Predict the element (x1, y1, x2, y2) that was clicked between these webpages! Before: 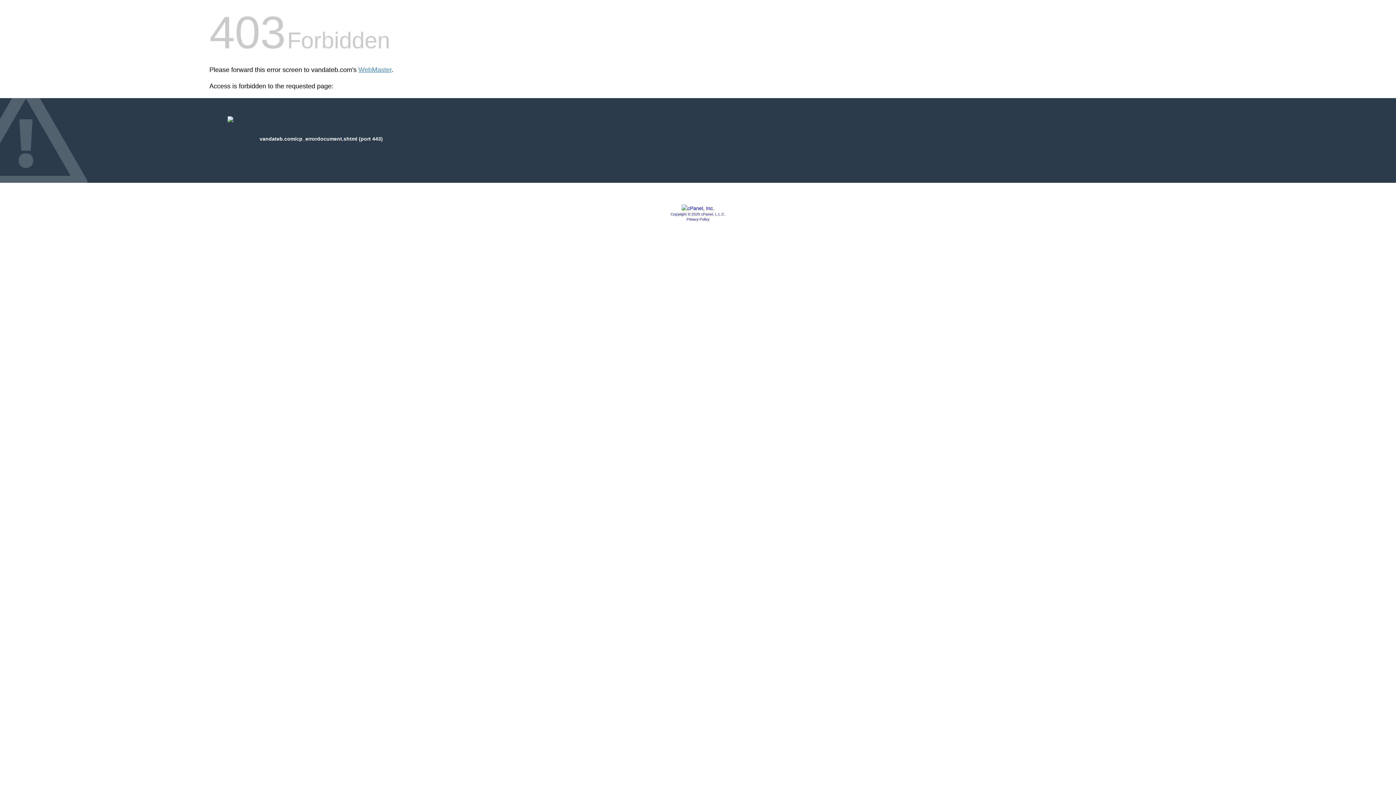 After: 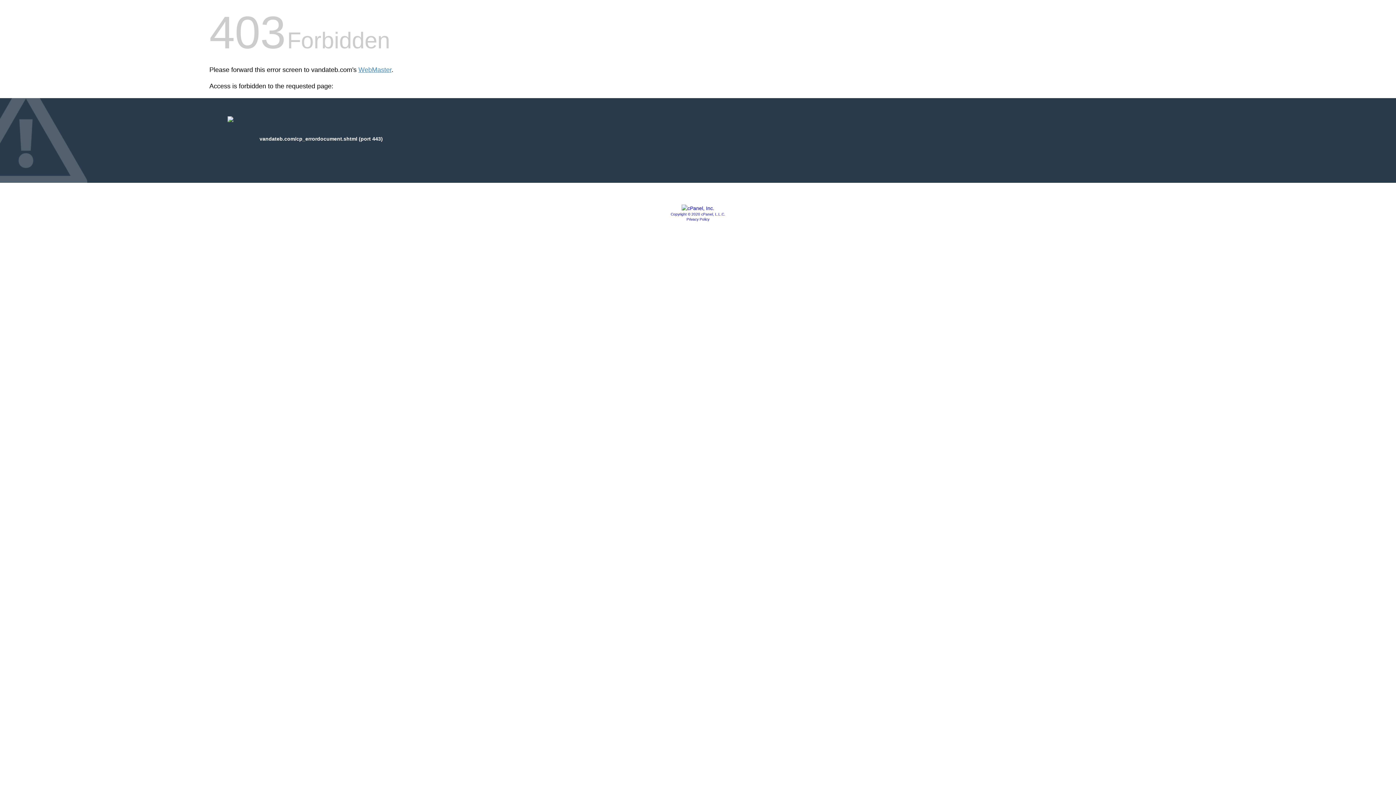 Action: bbox: (681, 205, 714, 211)